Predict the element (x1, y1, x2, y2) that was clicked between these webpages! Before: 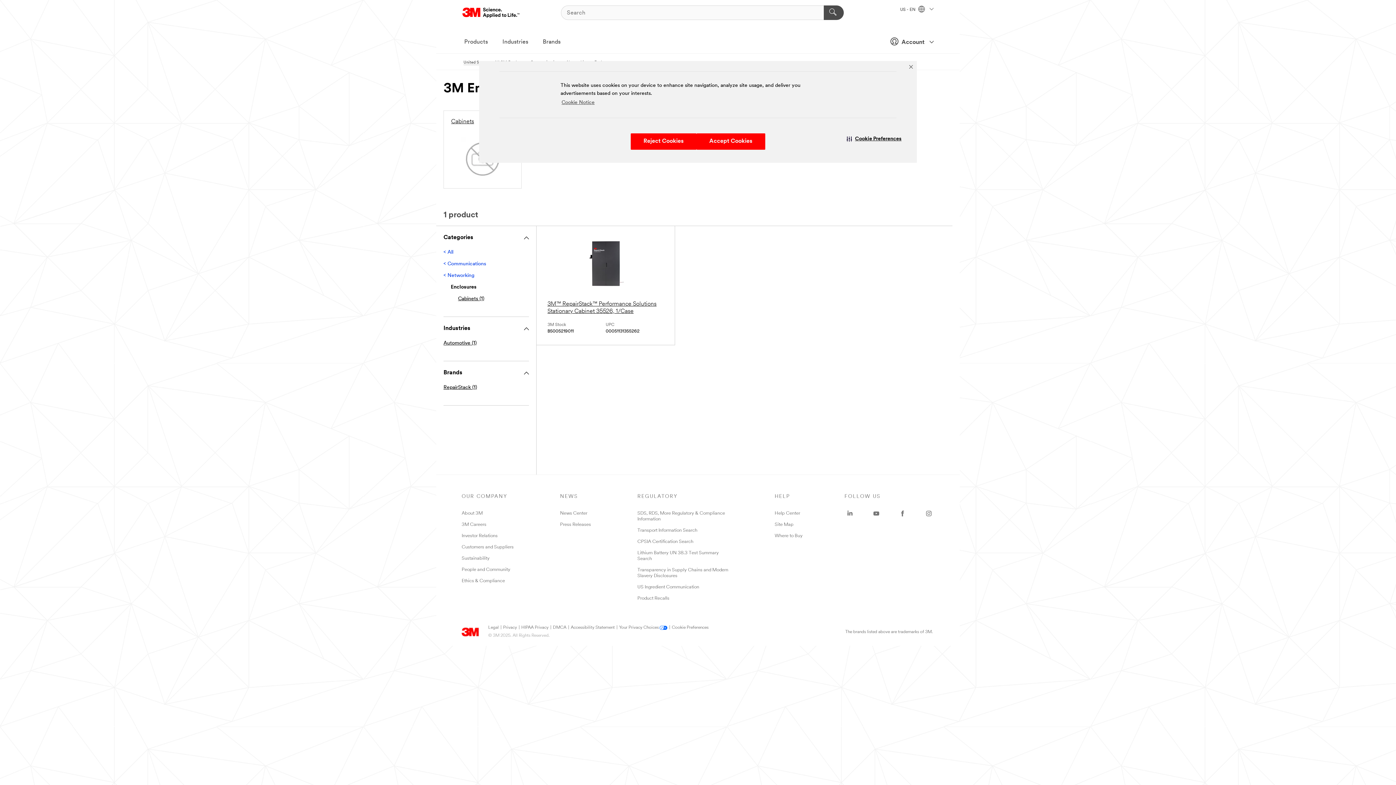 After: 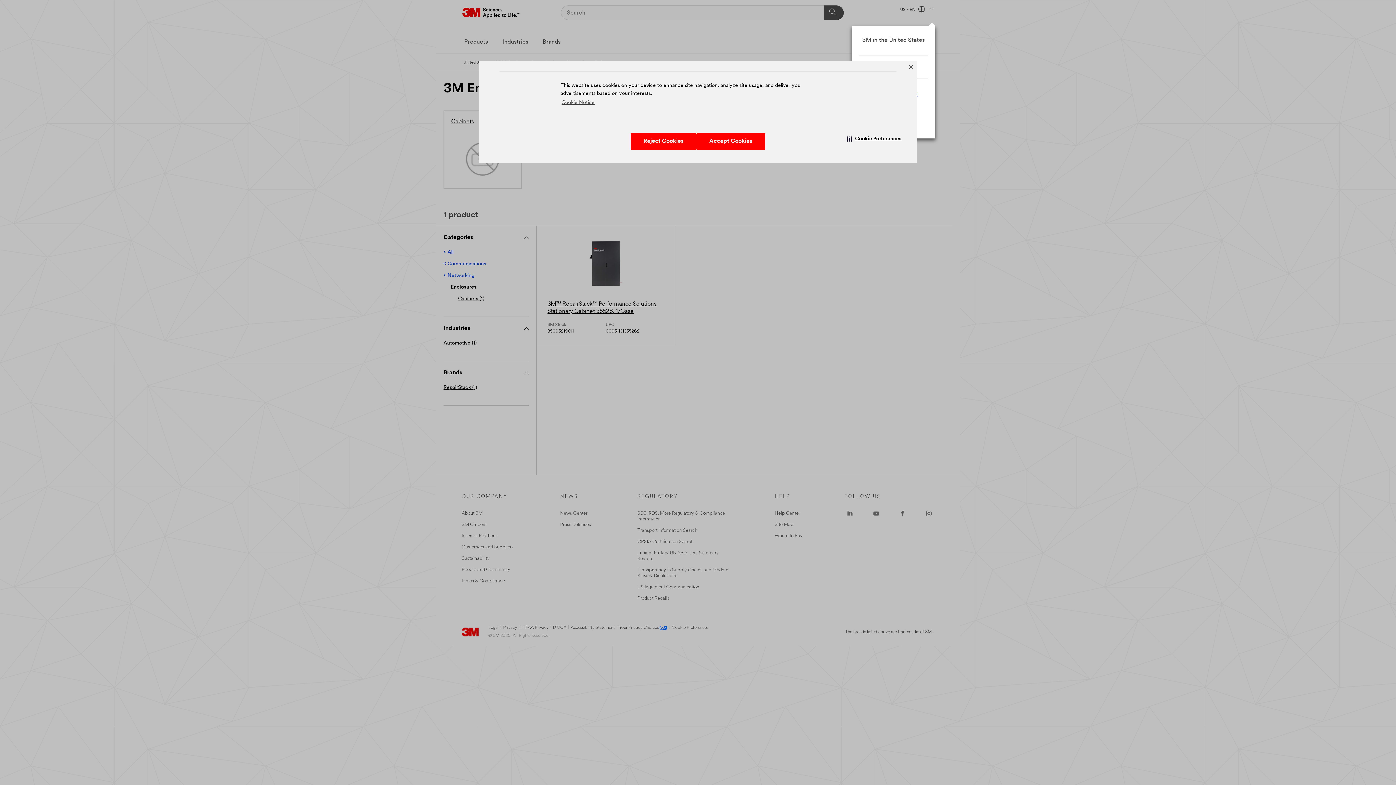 Action: label: US - EN   bbox: (900, 7, 933, 12)